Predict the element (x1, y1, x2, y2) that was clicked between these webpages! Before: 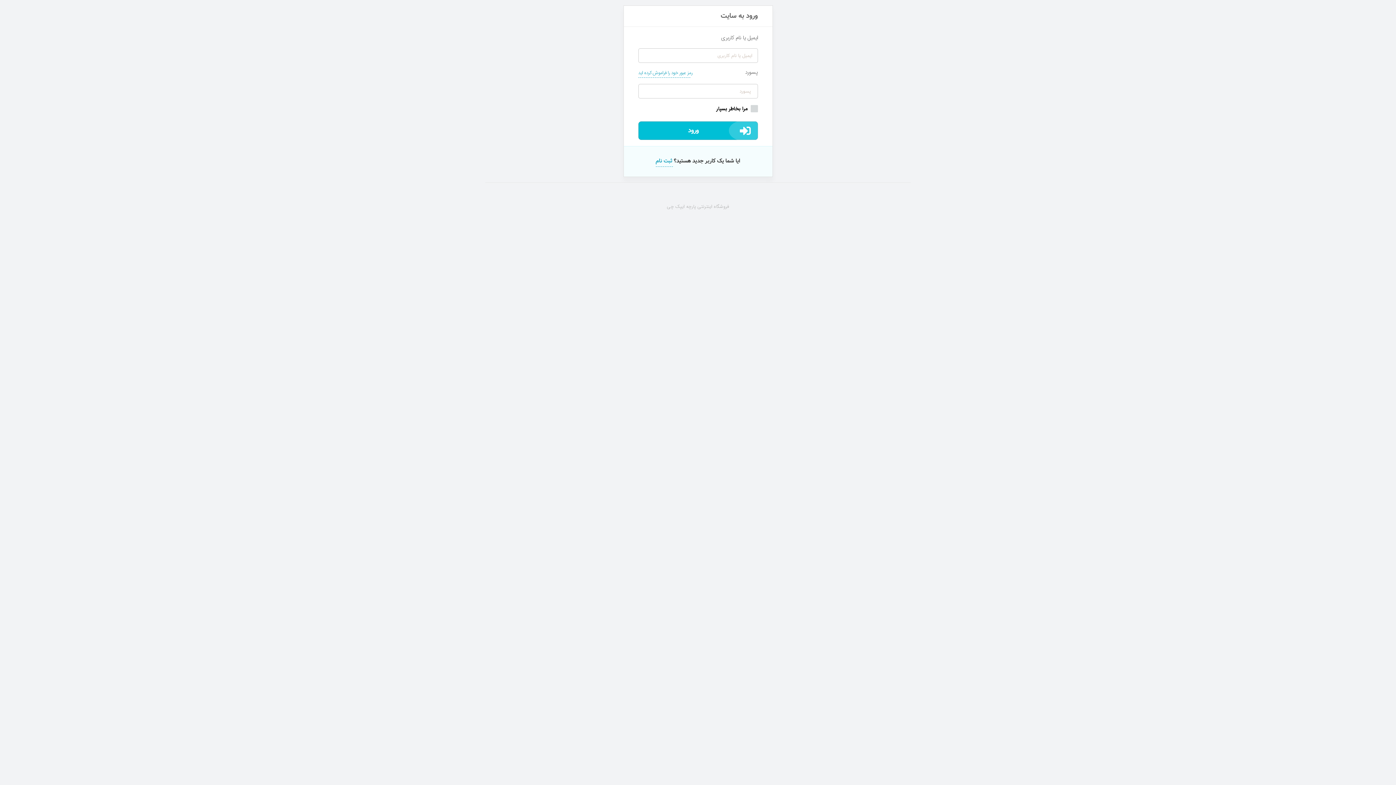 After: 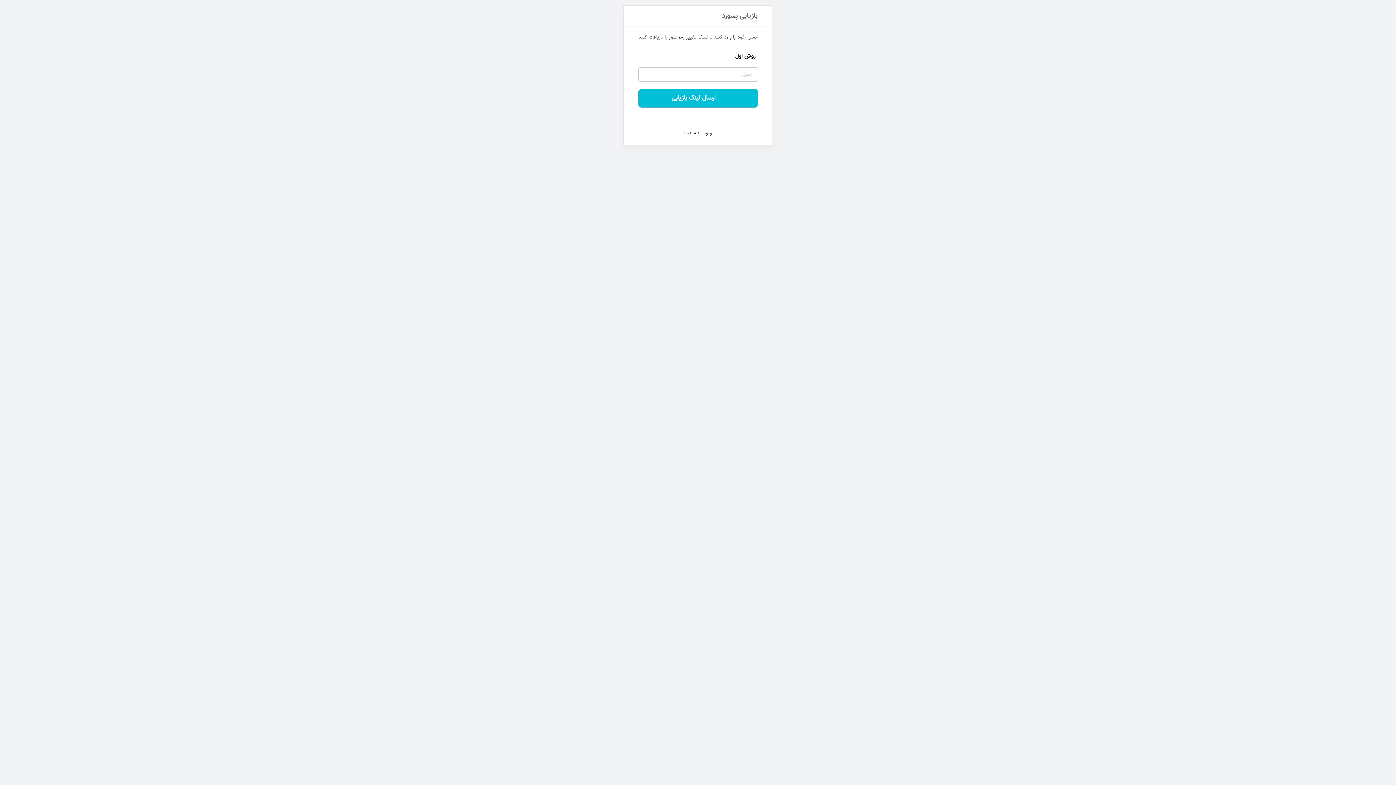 Action: bbox: (638, 66, 692, 78) label: رمز عبور خود را فراموش کرده اید